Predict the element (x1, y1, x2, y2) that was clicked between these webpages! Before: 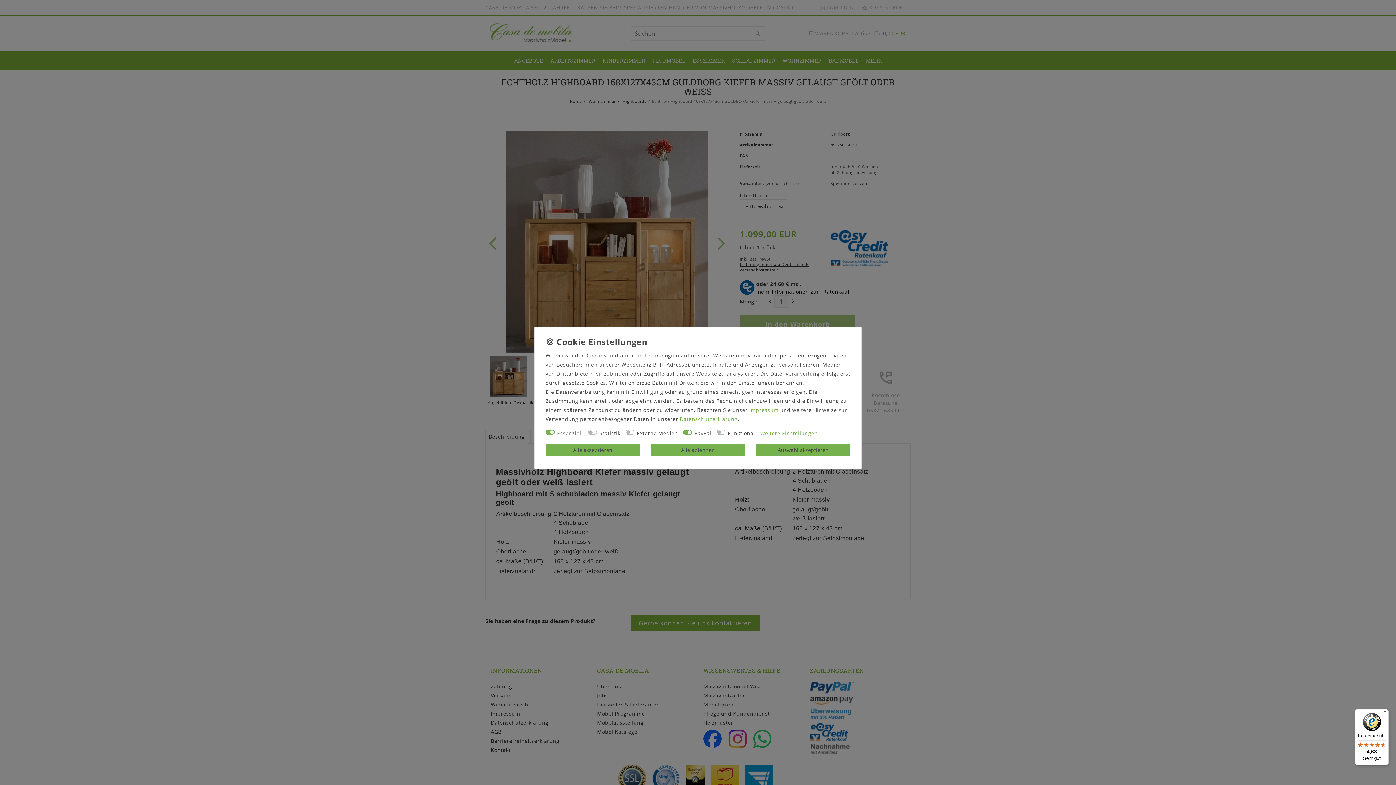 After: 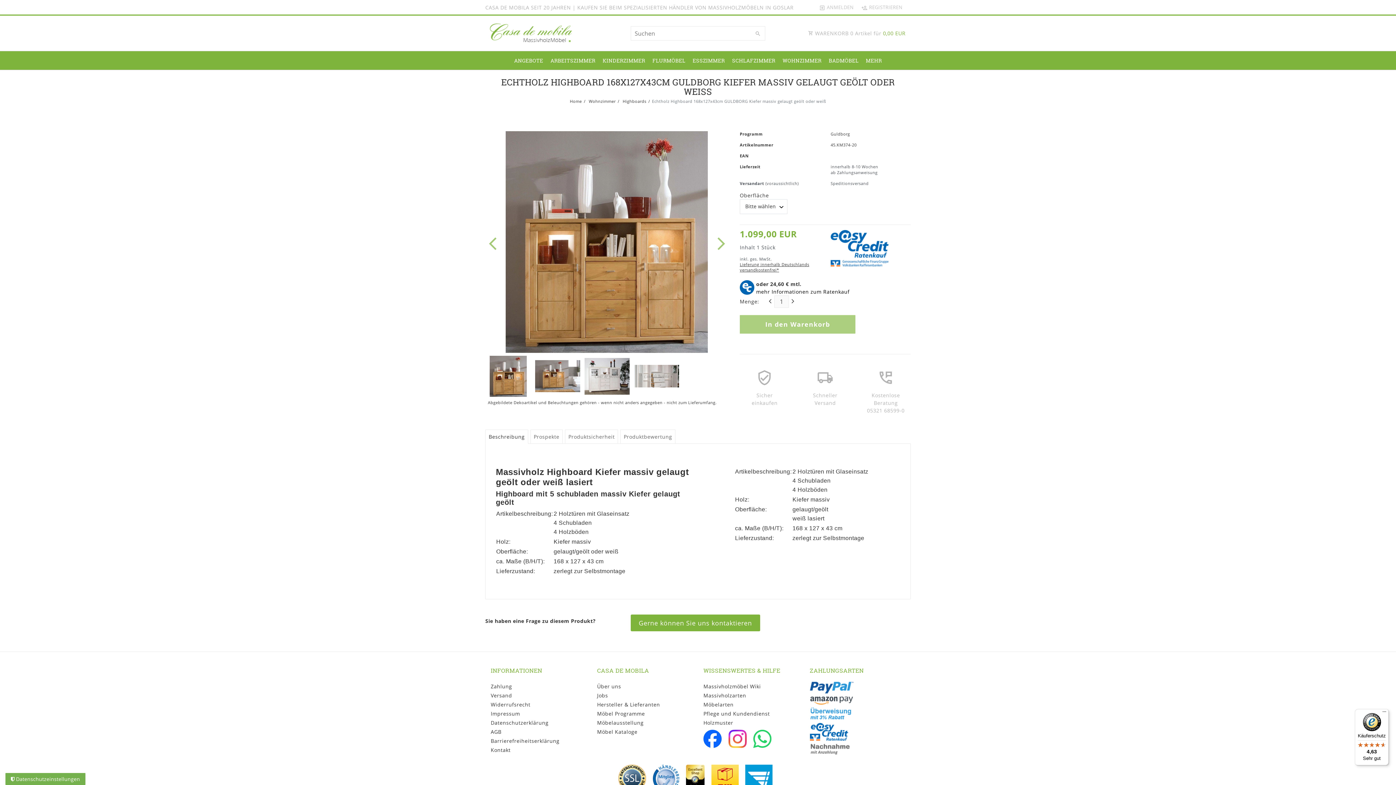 Action: label: Alle akzeptieren bbox: (545, 444, 640, 456)